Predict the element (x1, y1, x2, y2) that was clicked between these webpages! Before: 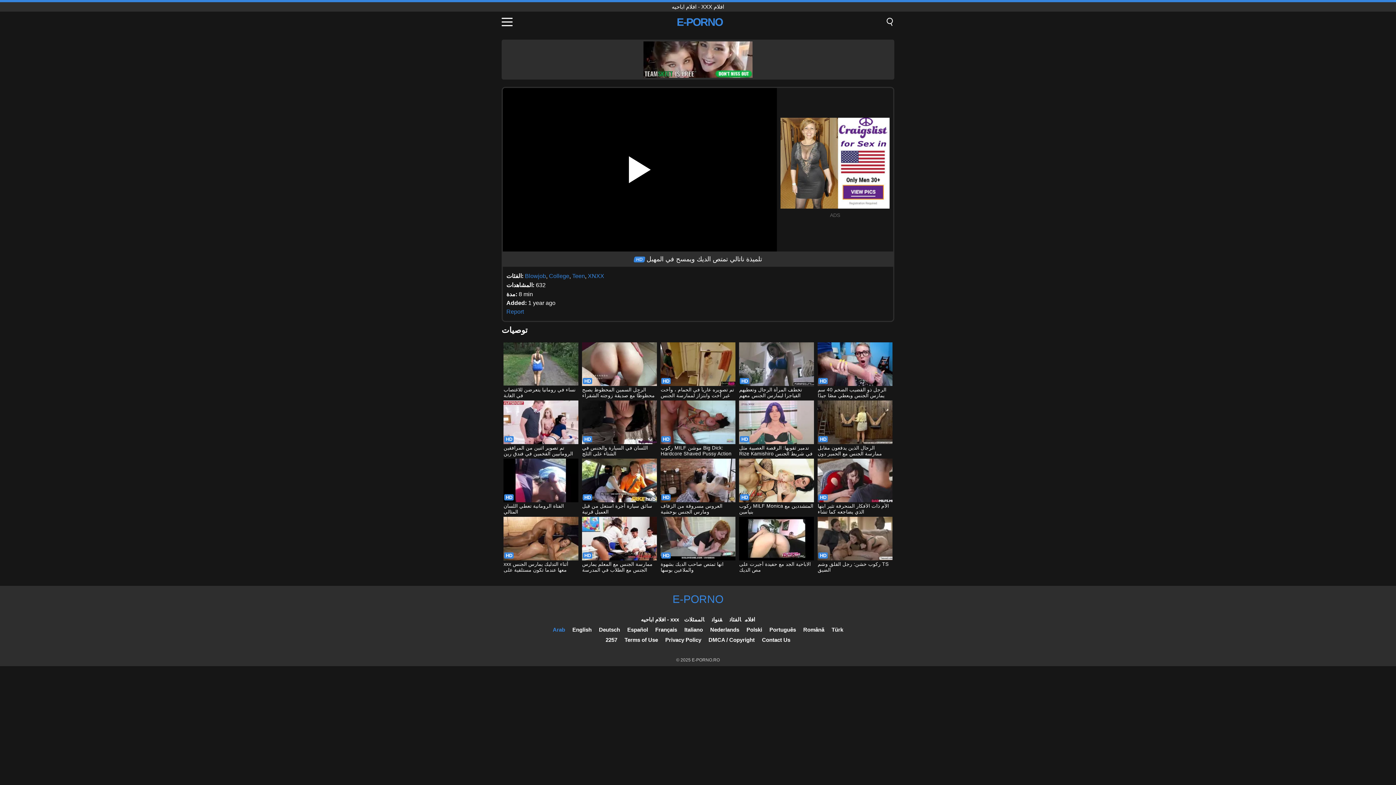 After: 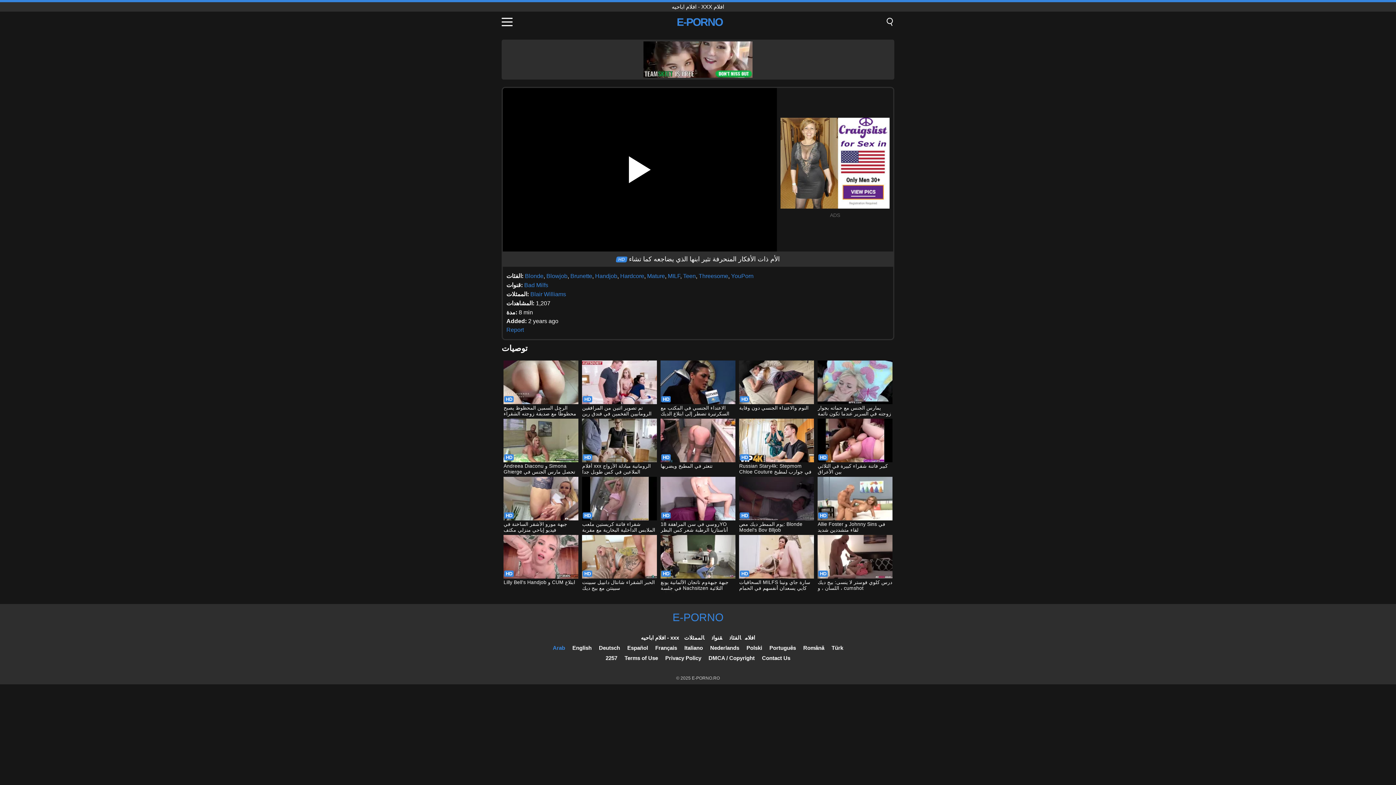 Action: label: الأم ذات الأفكار المنحرفة تثير ابنها الذي يضاجعه كما تشاء bbox: (817, 458, 892, 516)